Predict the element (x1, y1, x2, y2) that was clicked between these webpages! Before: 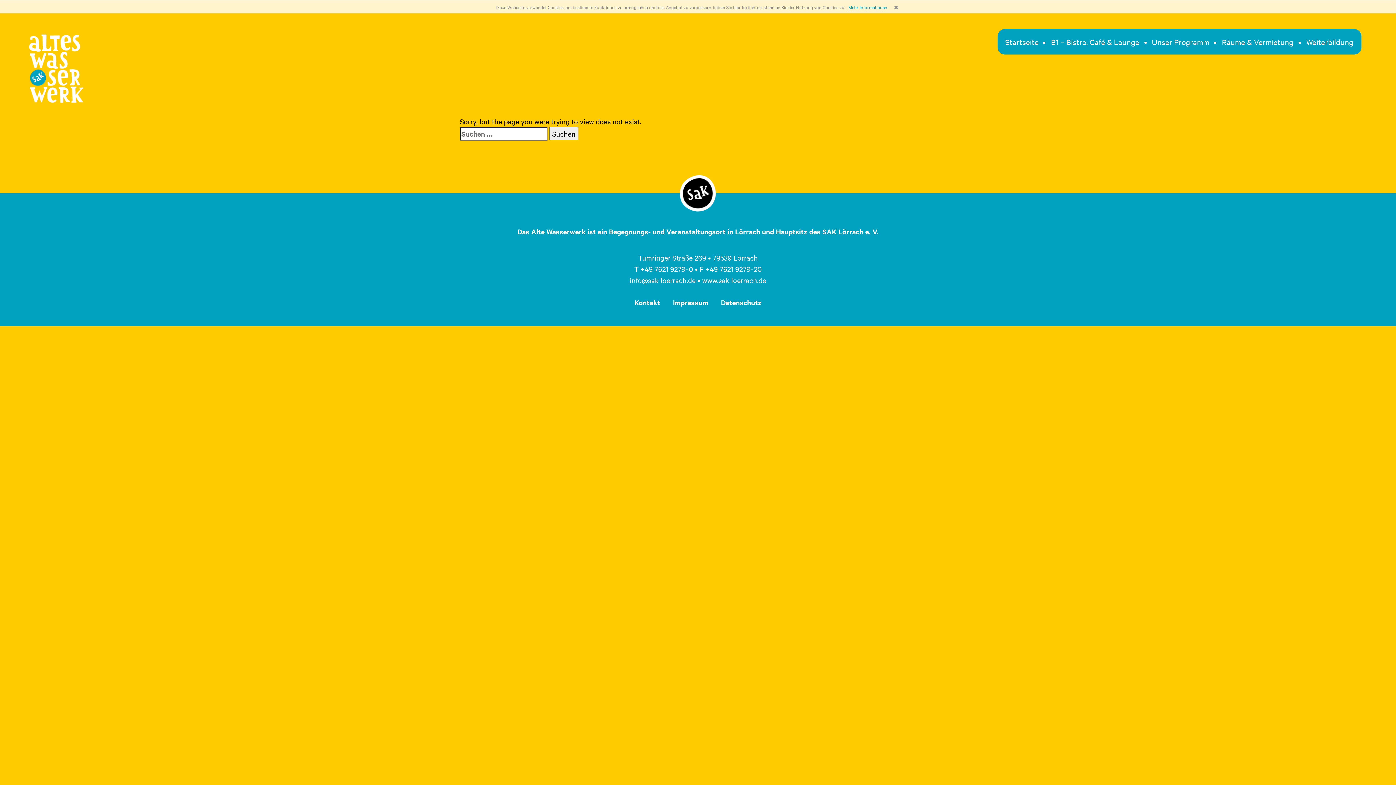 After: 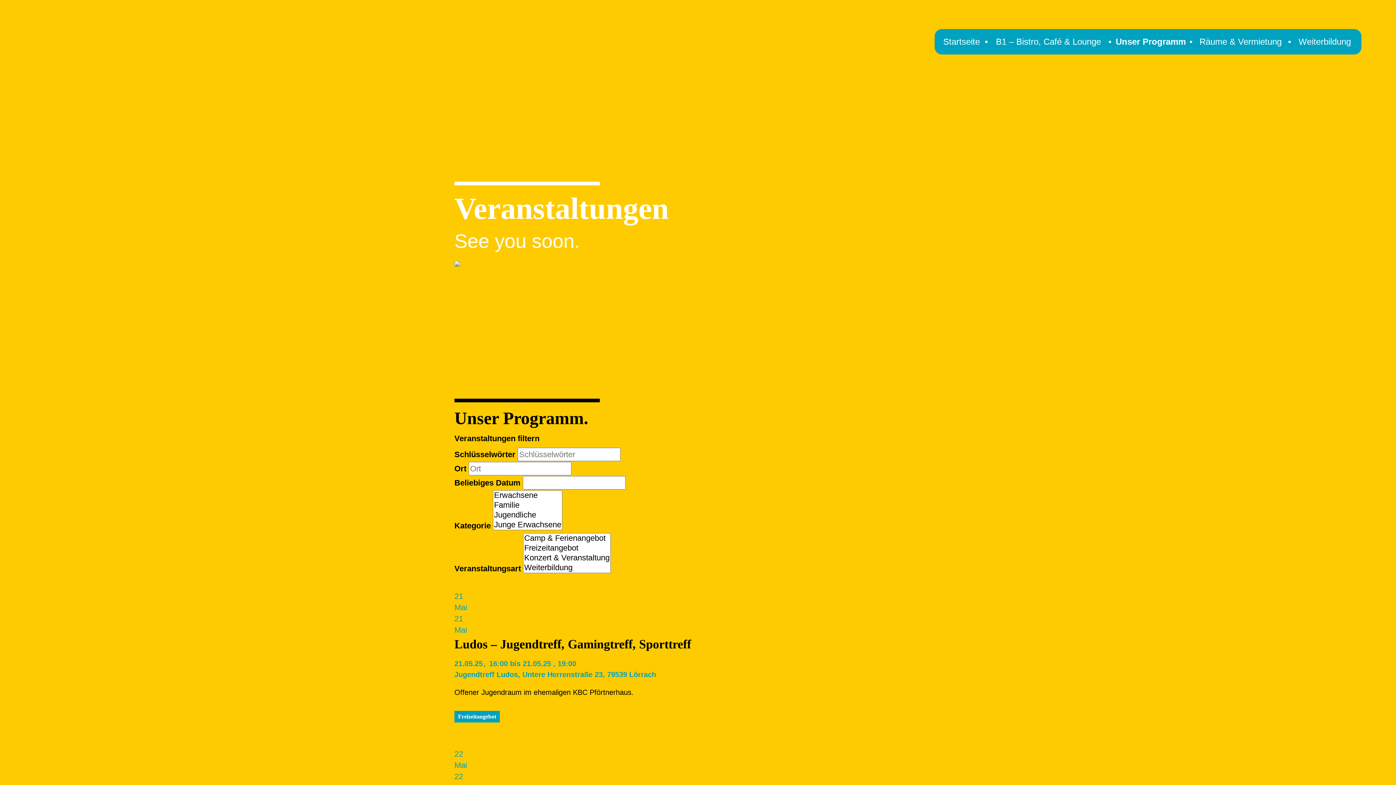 Action: bbox: (1146, 32, 1215, 50) label: Unser Programm